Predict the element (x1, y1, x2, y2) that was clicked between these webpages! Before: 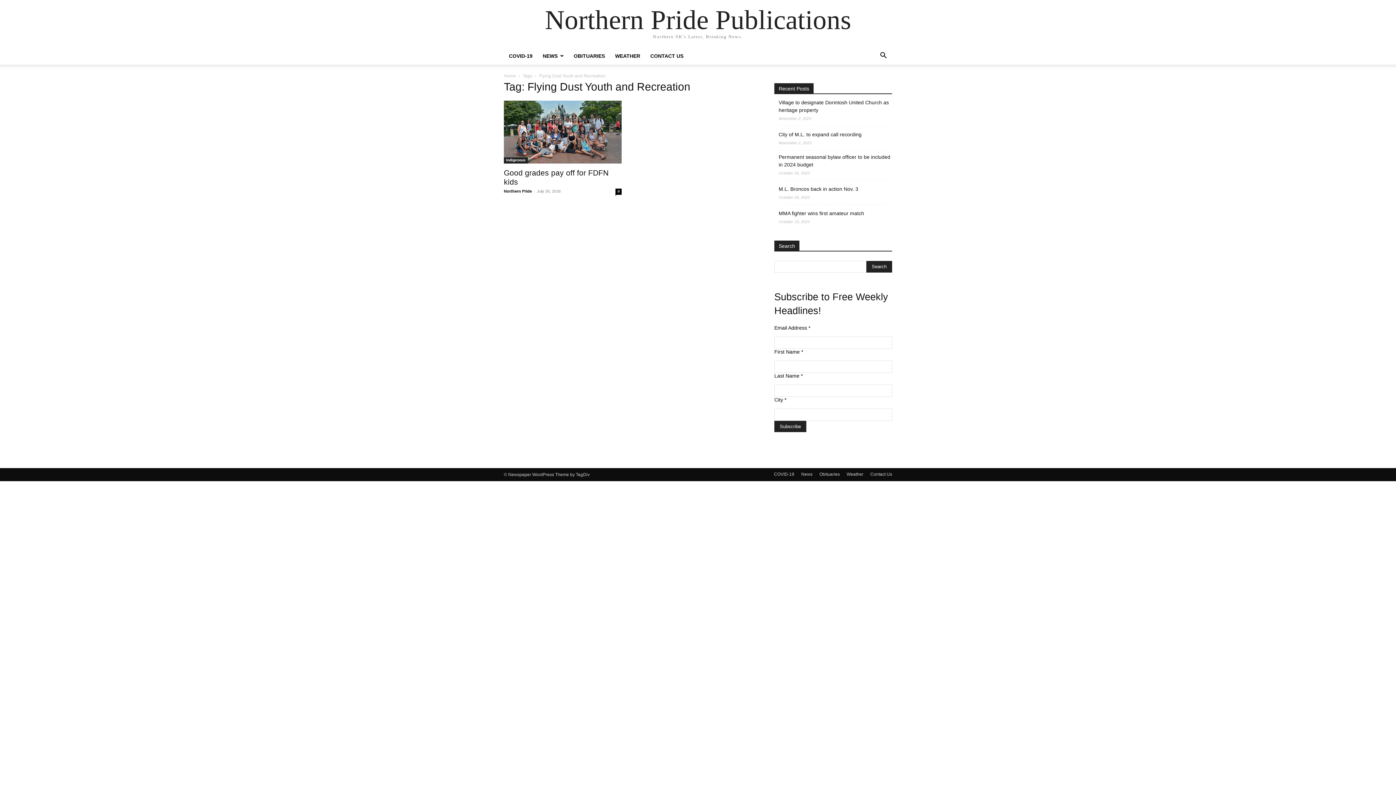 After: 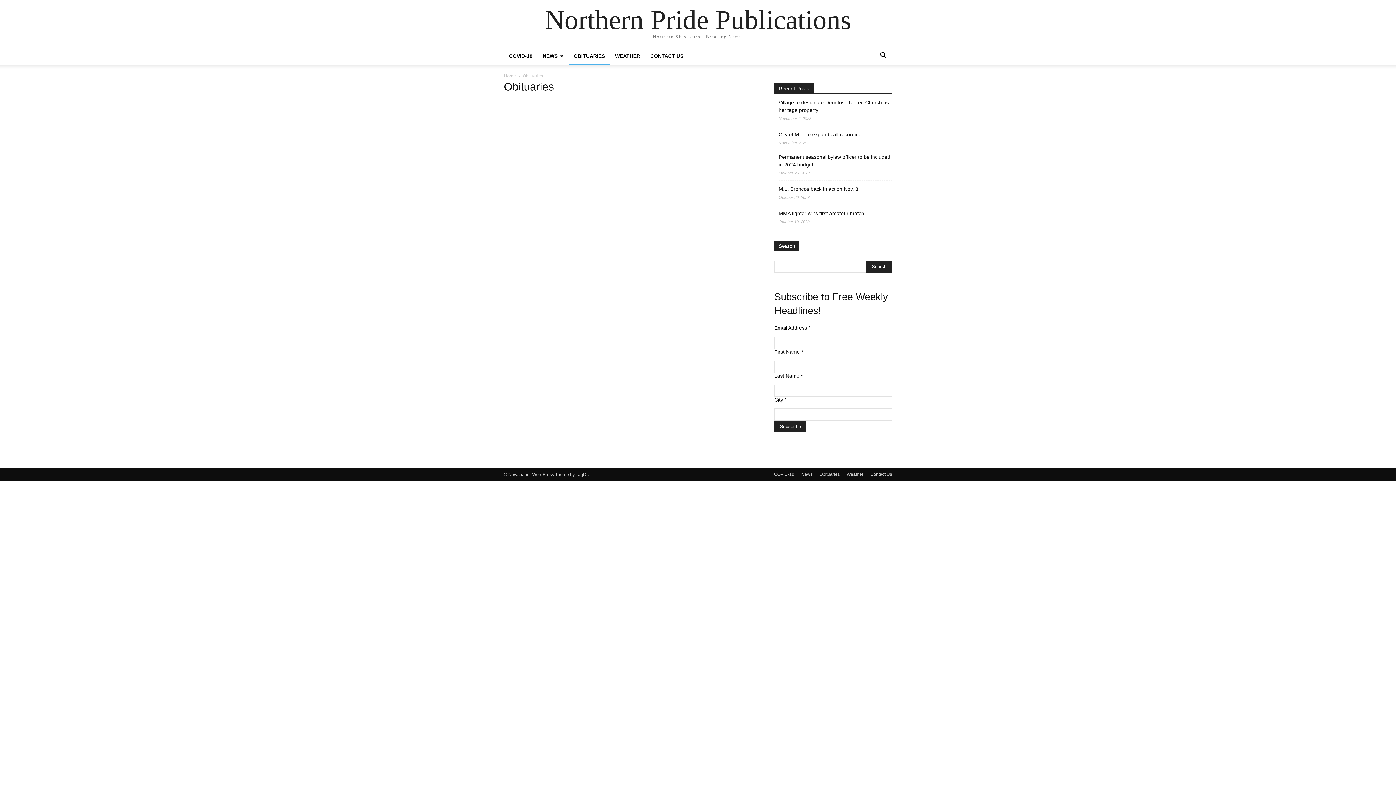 Action: label: Obituaries bbox: (819, 471, 840, 477)